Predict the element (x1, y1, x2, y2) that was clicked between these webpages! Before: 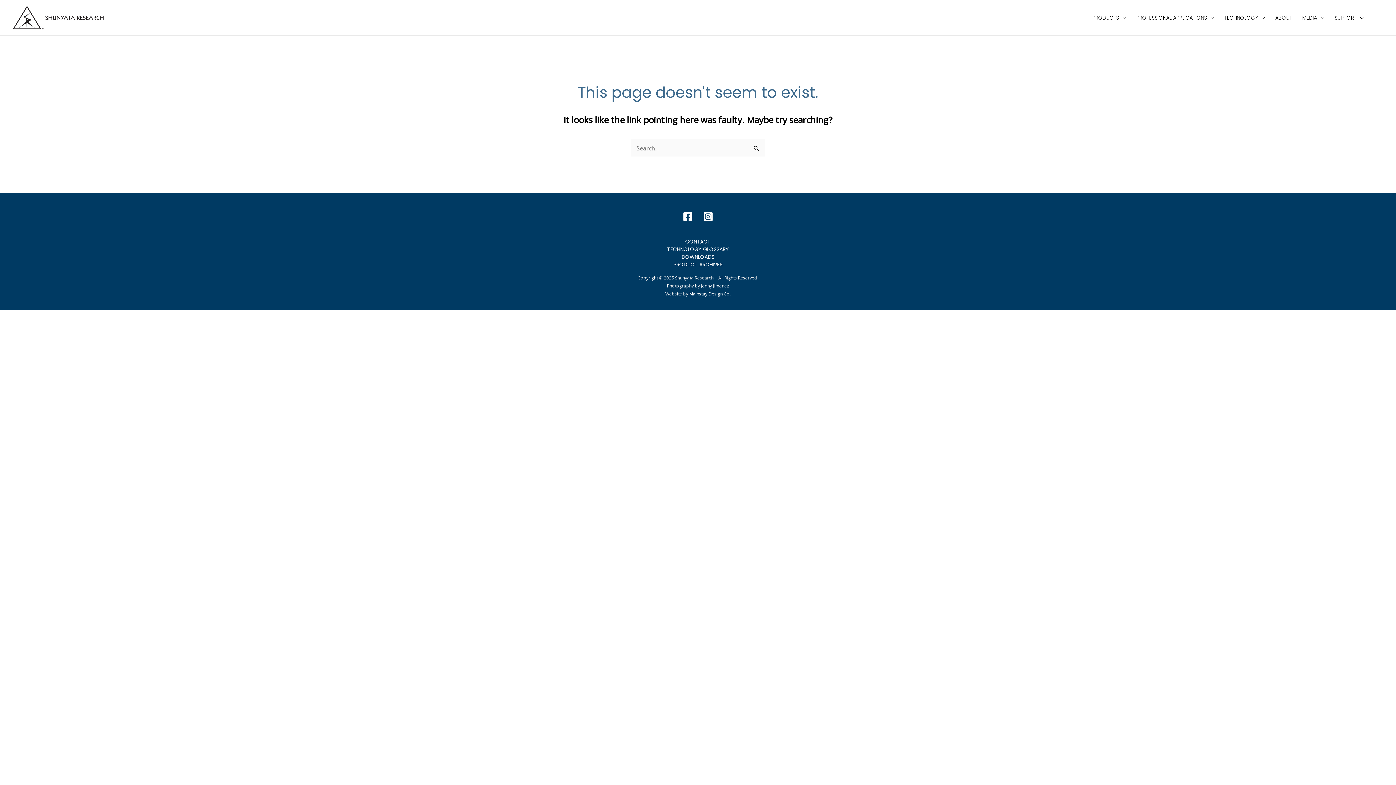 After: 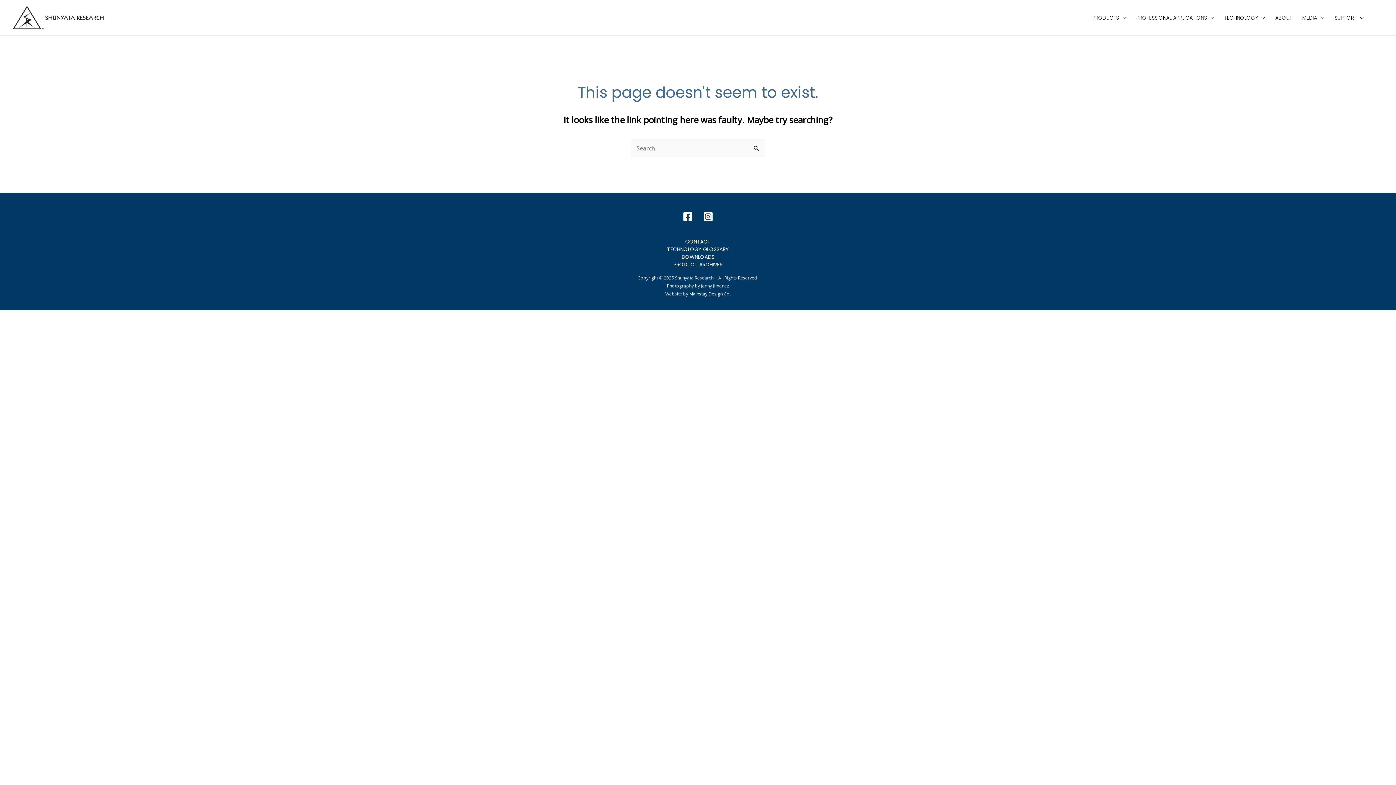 Action: label: Jenny Jimenez bbox: (701, 282, 729, 289)